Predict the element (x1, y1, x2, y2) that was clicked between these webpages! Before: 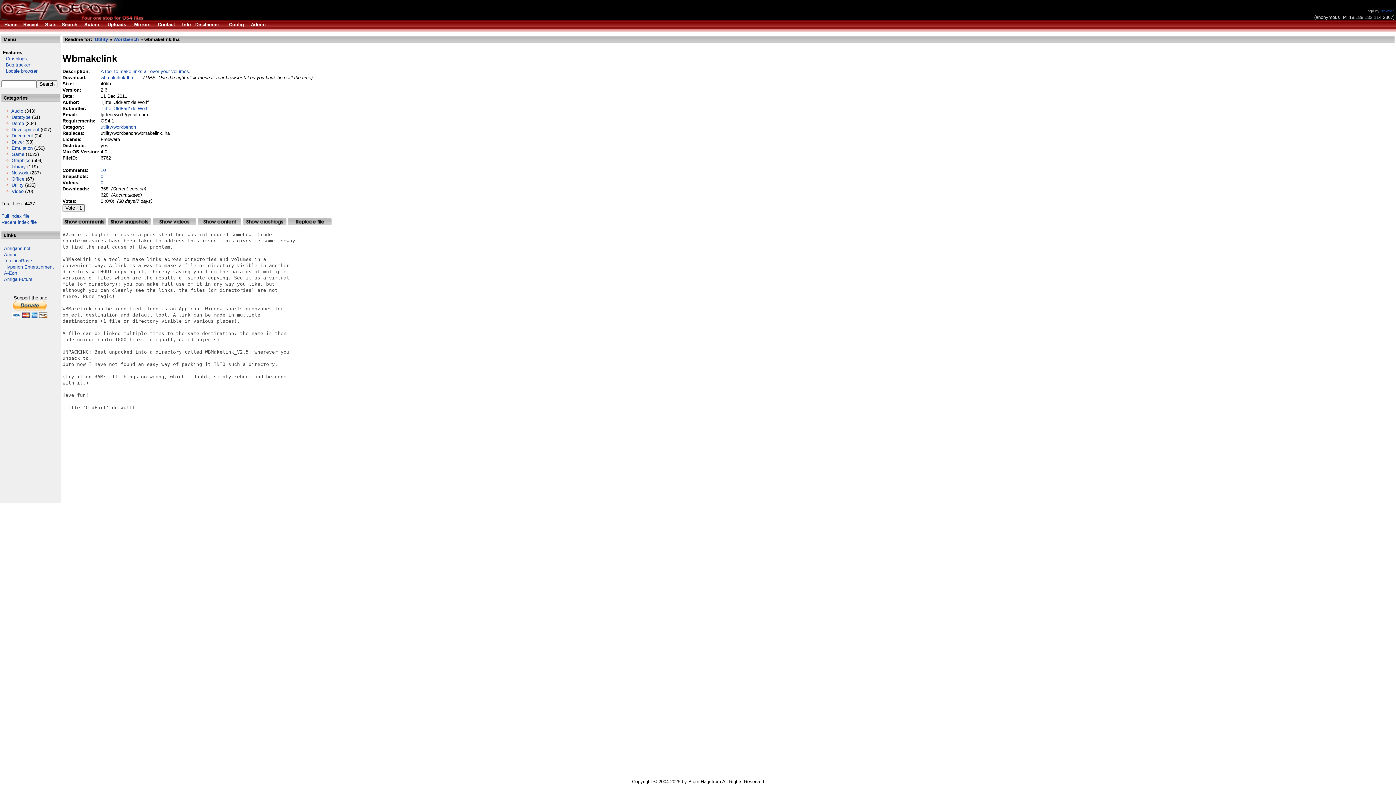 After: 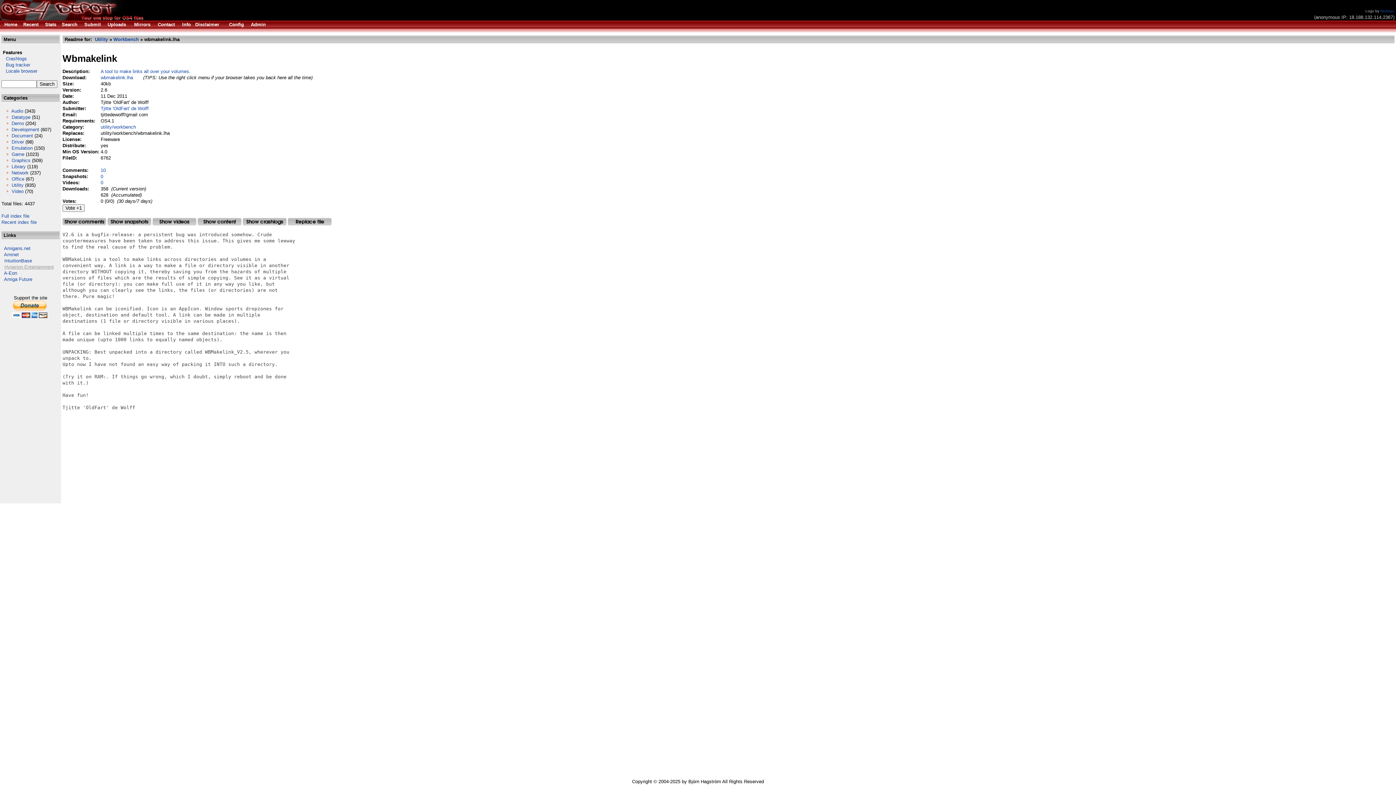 Action: label: Hyperion Entertainment bbox: (4, 264, 53, 269)